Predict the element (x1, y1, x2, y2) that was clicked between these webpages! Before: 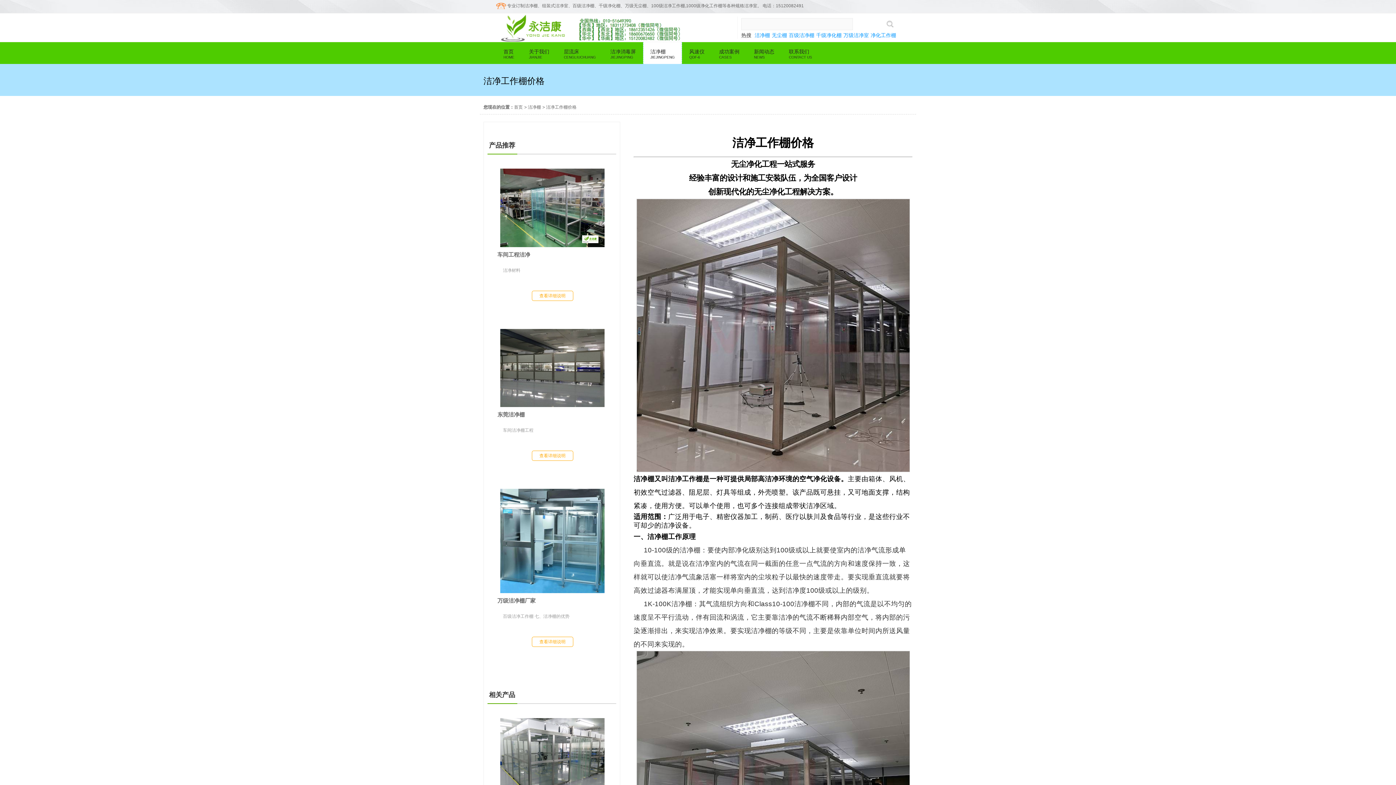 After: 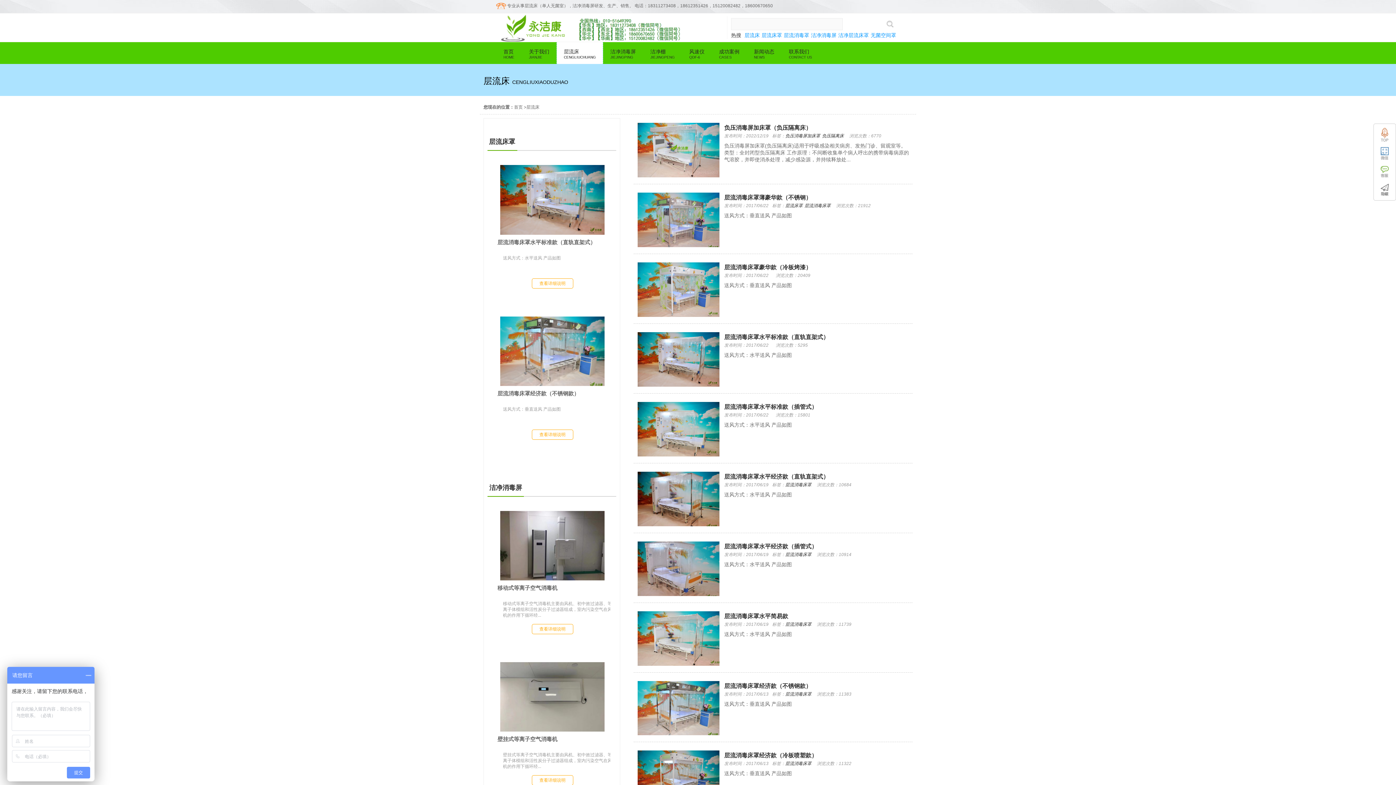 Action: label: 层流床

CENGLIUCHUANG bbox: (562, 42, 596, 64)